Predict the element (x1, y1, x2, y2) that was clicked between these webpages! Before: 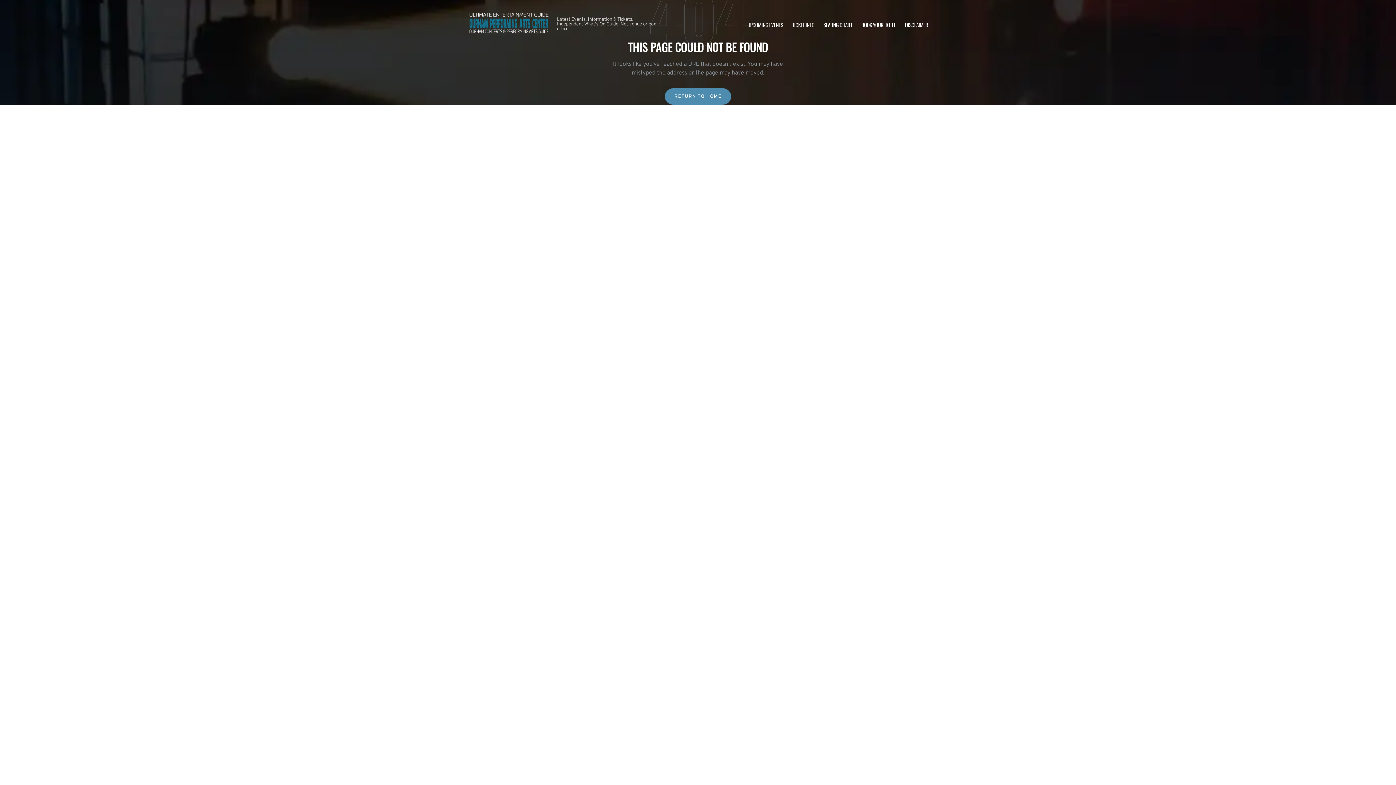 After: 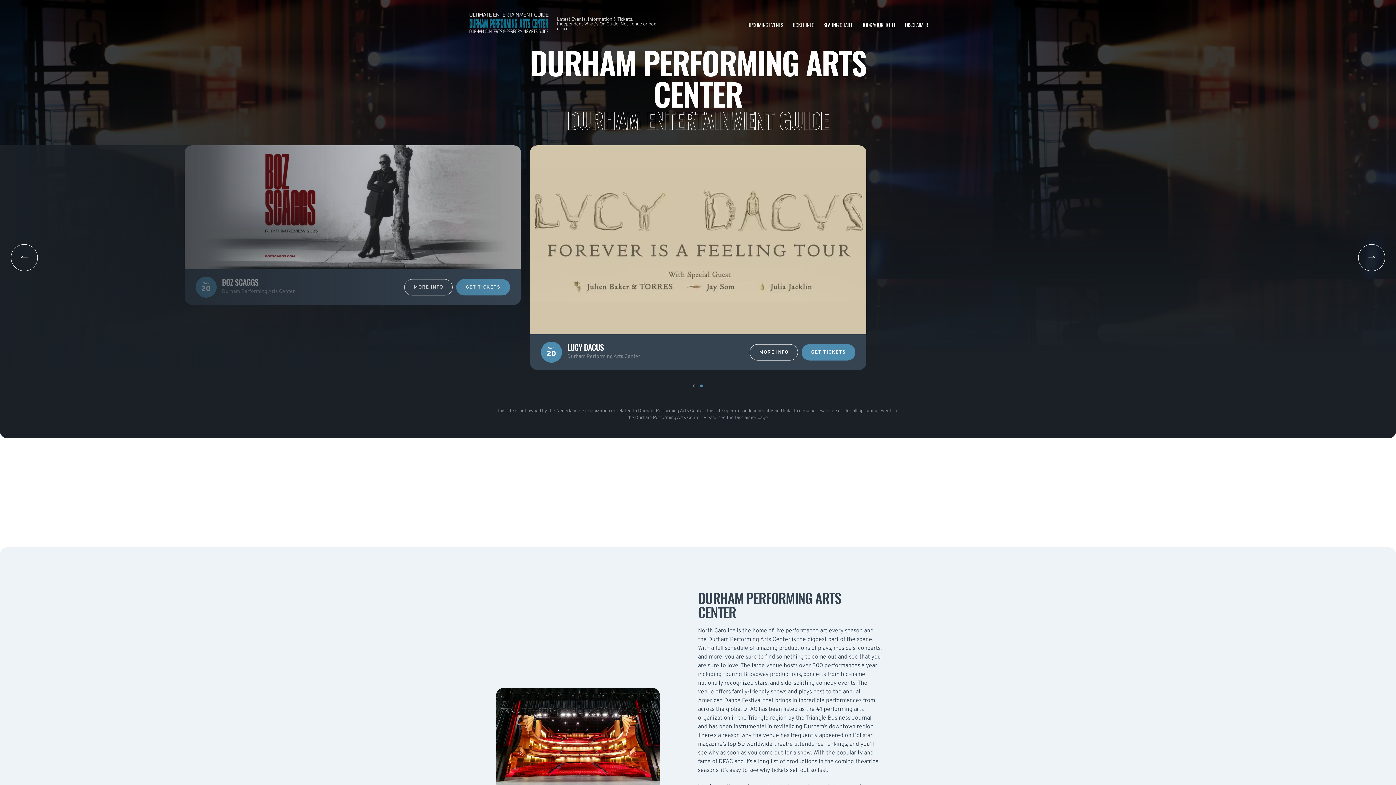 Action: bbox: (468, 10, 549, 38)